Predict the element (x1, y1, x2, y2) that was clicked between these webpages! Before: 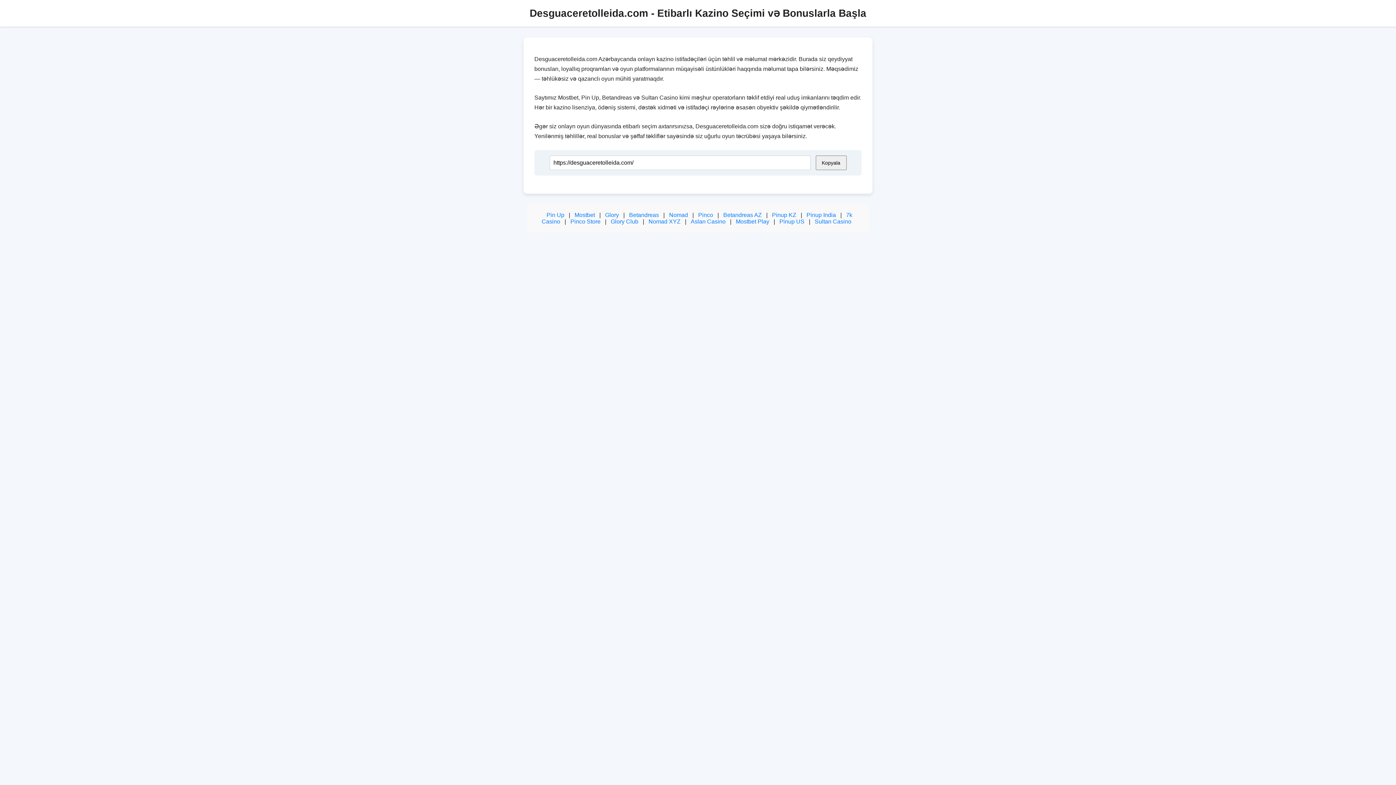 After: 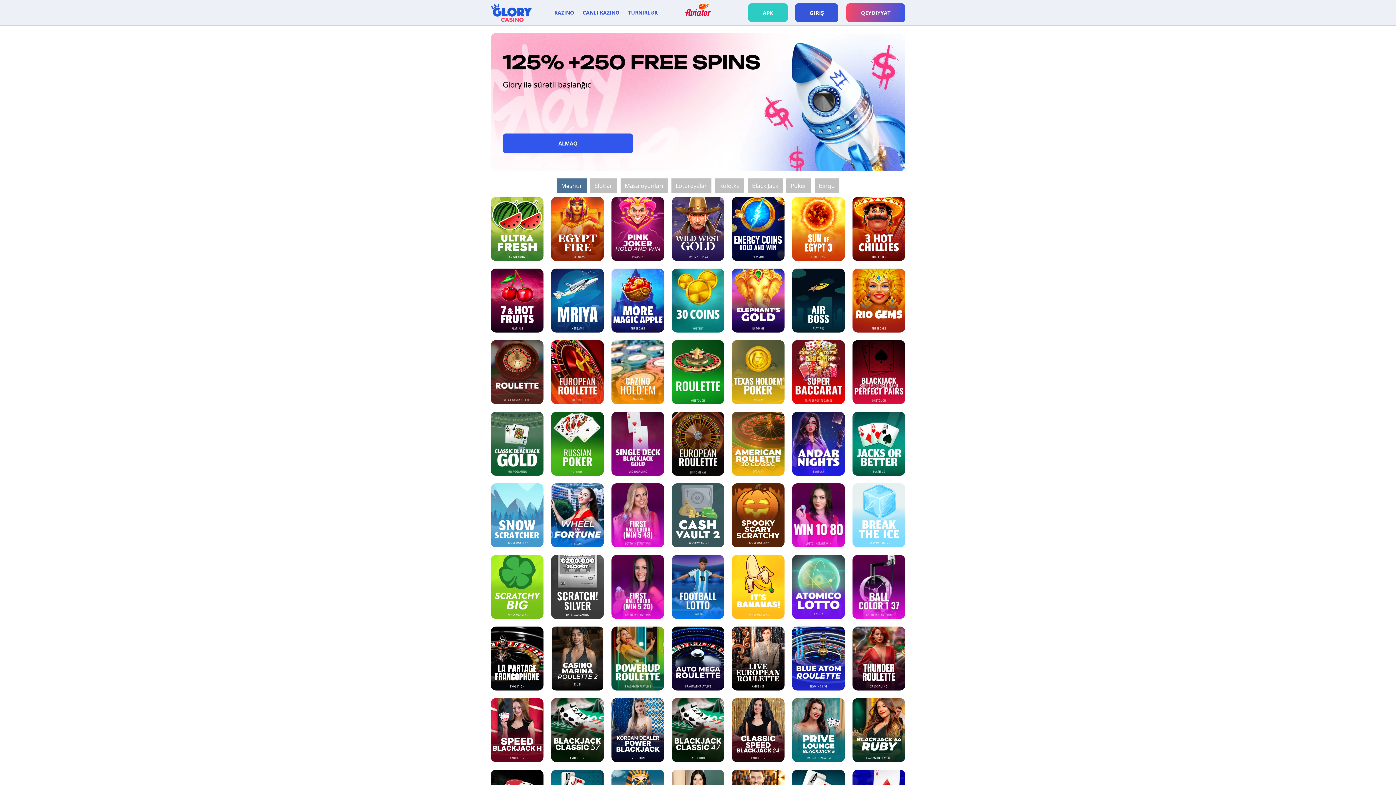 Action: bbox: (605, 212, 619, 218) label: Glory